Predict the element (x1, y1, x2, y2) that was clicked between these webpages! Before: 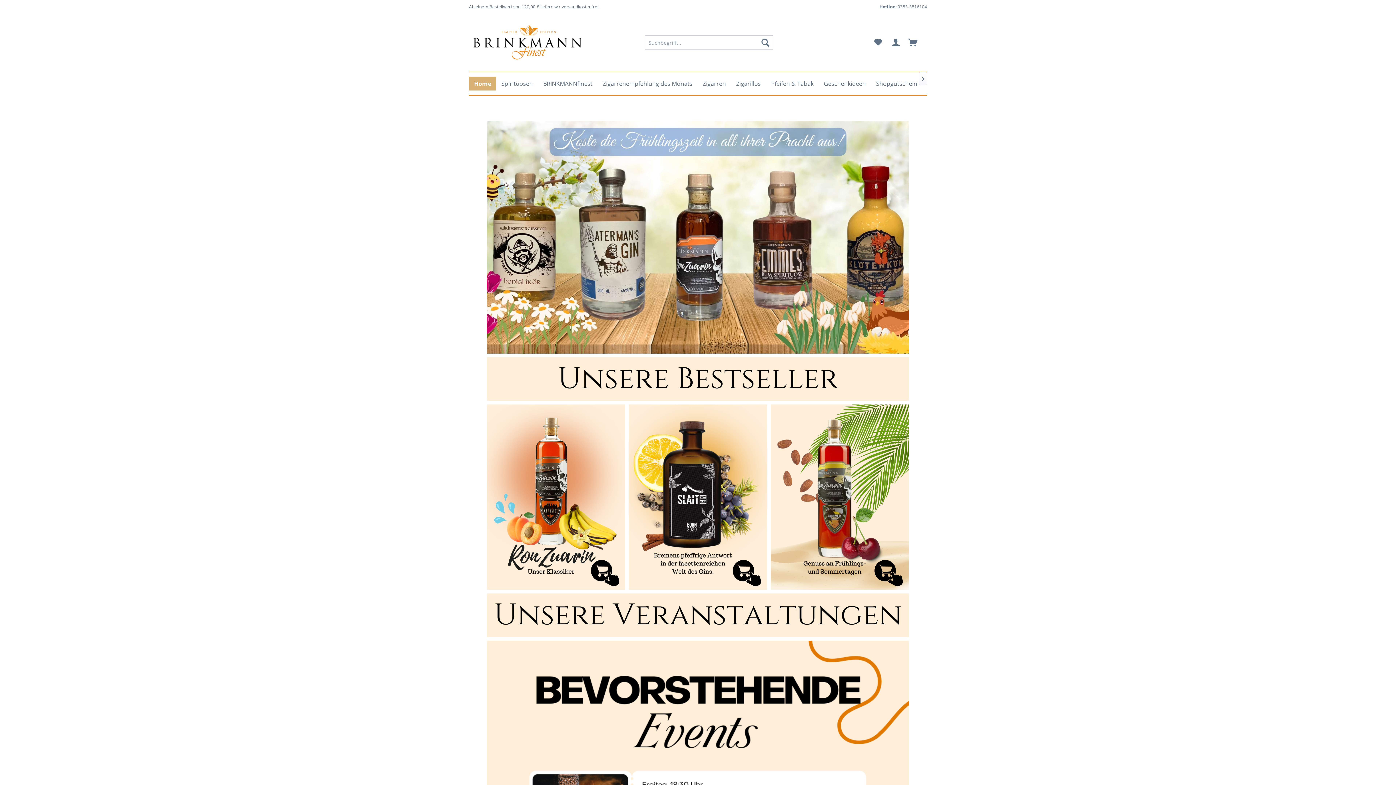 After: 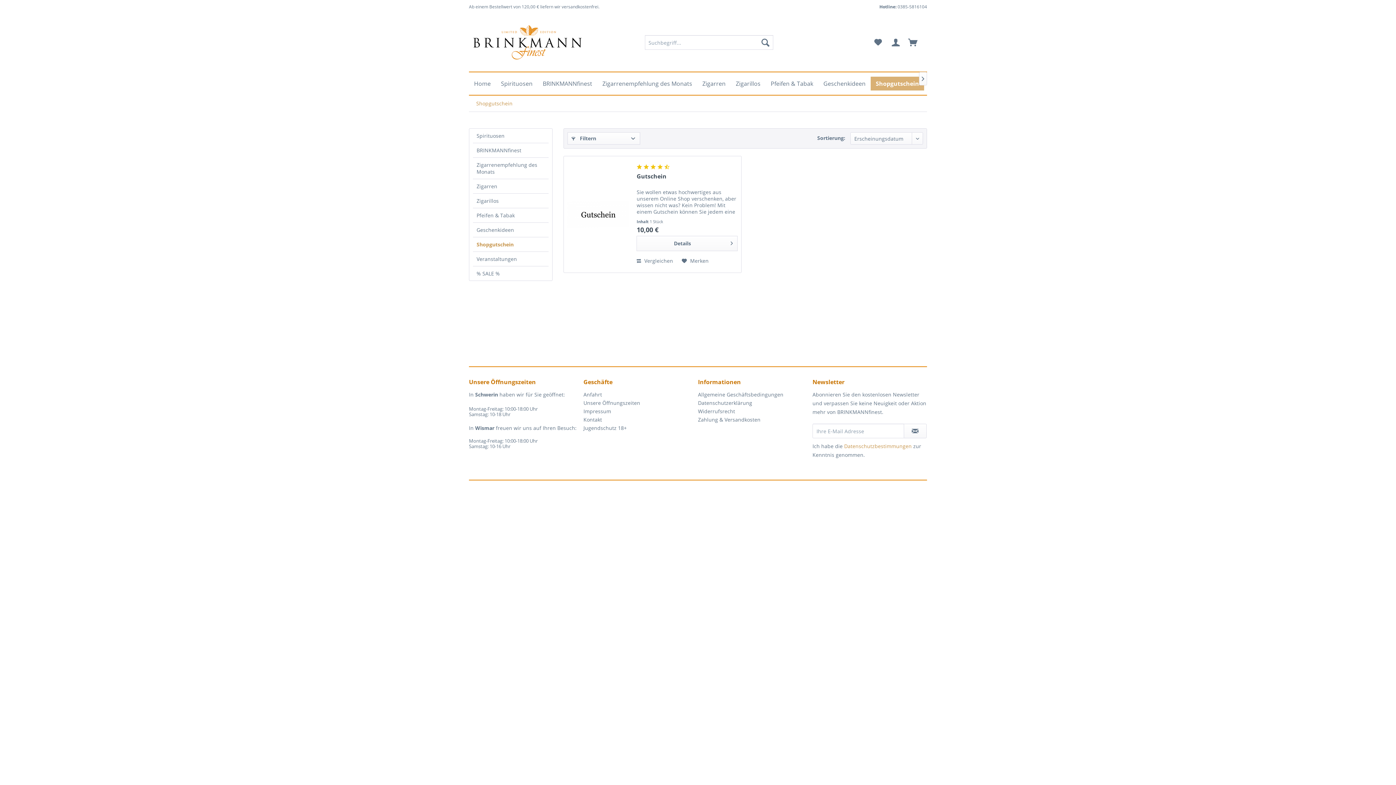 Action: label: Shopgutschein bbox: (871, 76, 922, 90)